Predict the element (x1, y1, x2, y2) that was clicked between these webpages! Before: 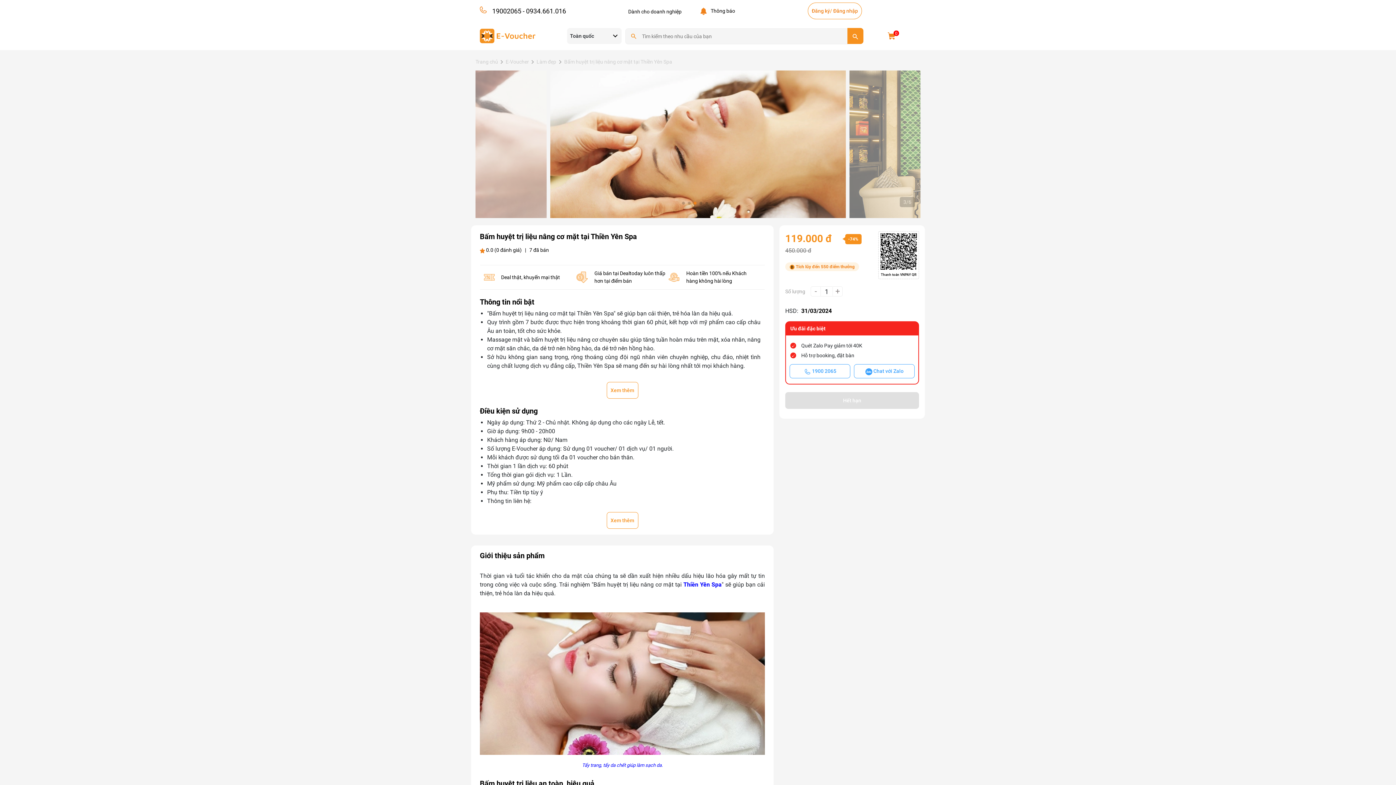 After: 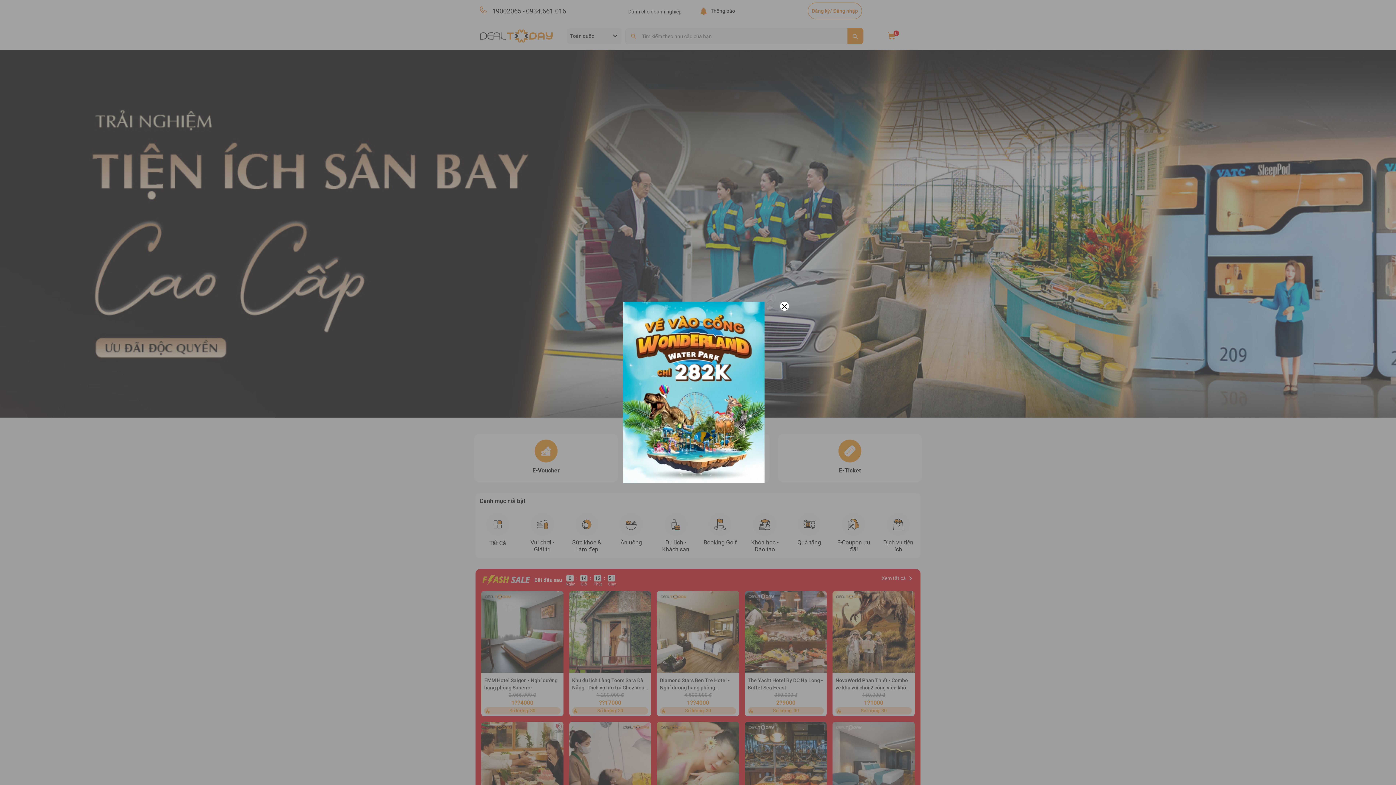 Action: bbox: (790, 352, 914, 359) label: Hỗ trợ booking, đặt bàn